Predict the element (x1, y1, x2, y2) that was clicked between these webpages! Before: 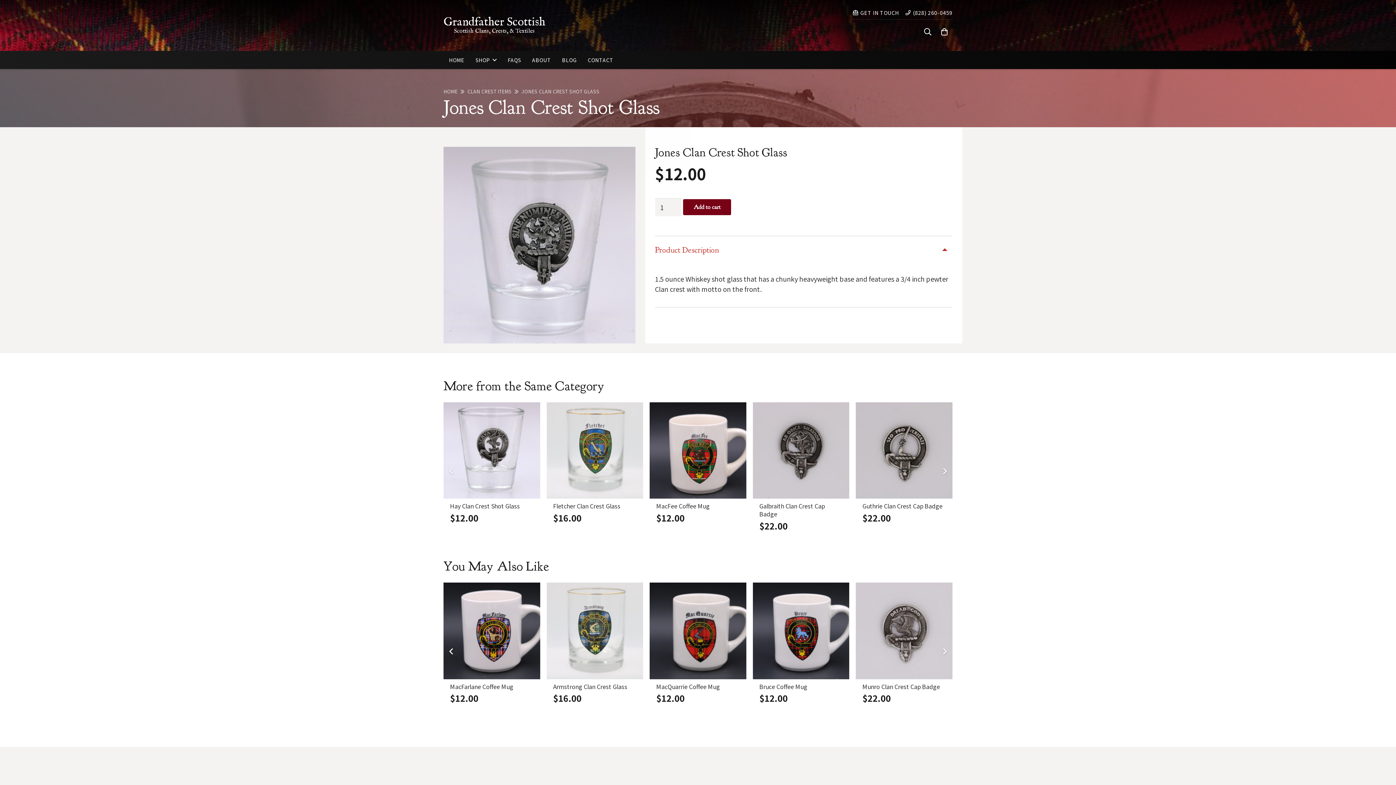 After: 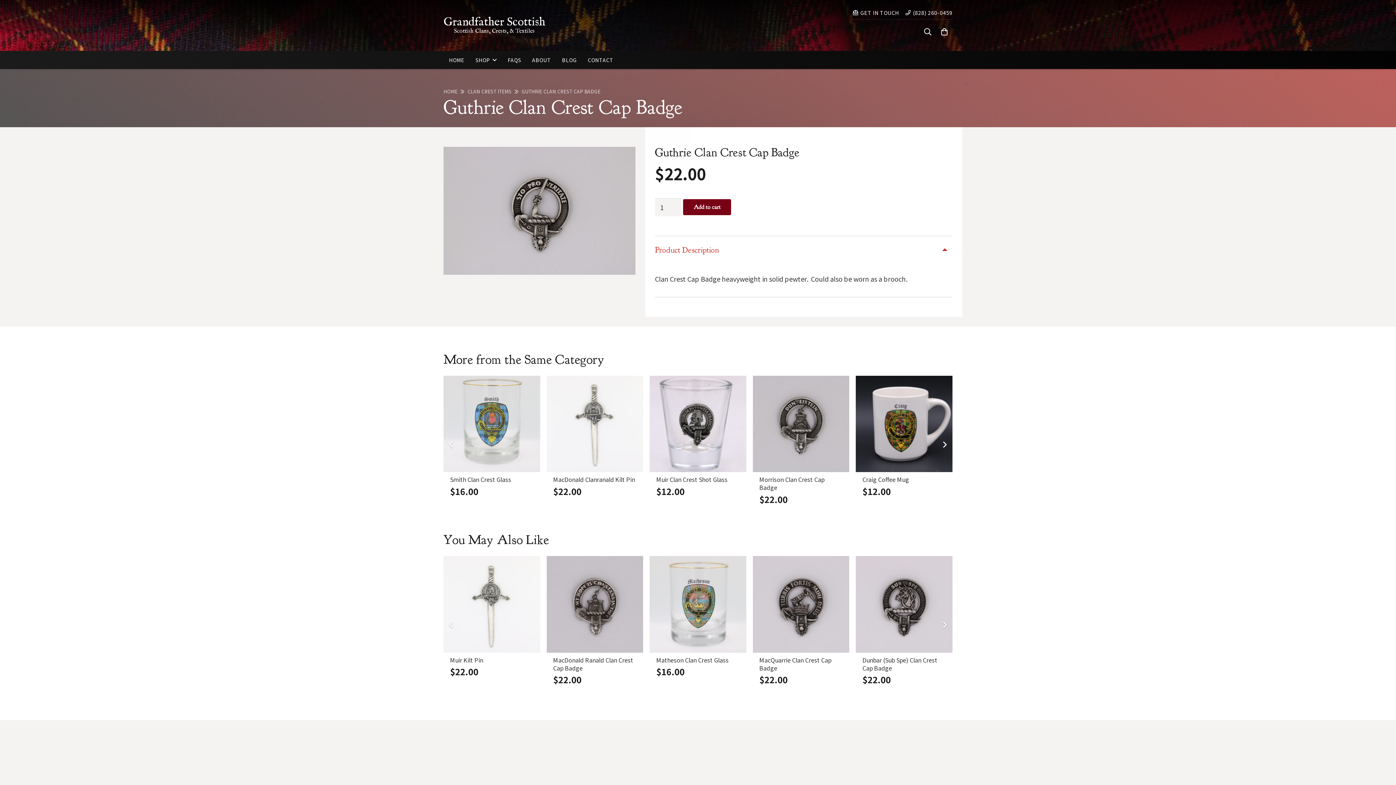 Action: label: Guthrie Clan Crest Cap Badge bbox: (856, 402, 952, 499)